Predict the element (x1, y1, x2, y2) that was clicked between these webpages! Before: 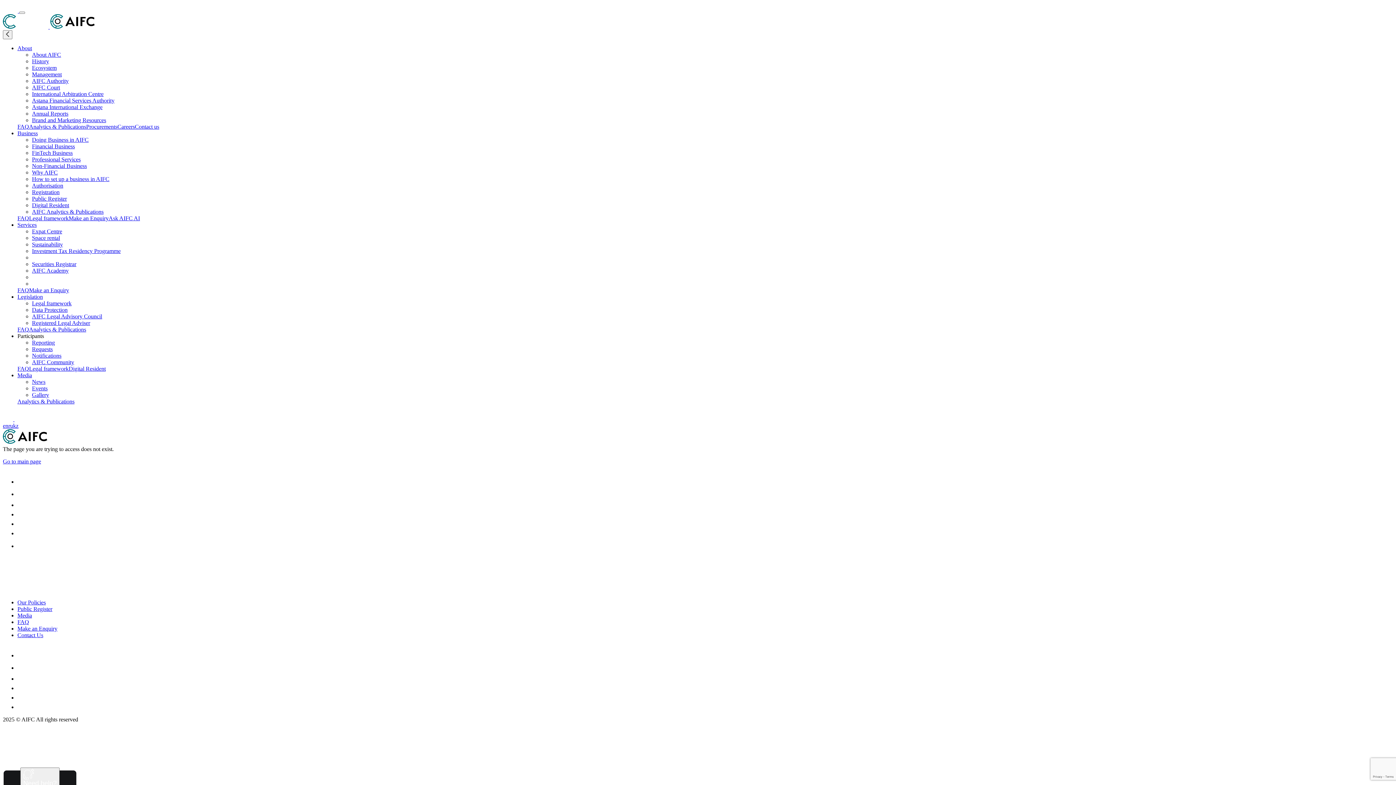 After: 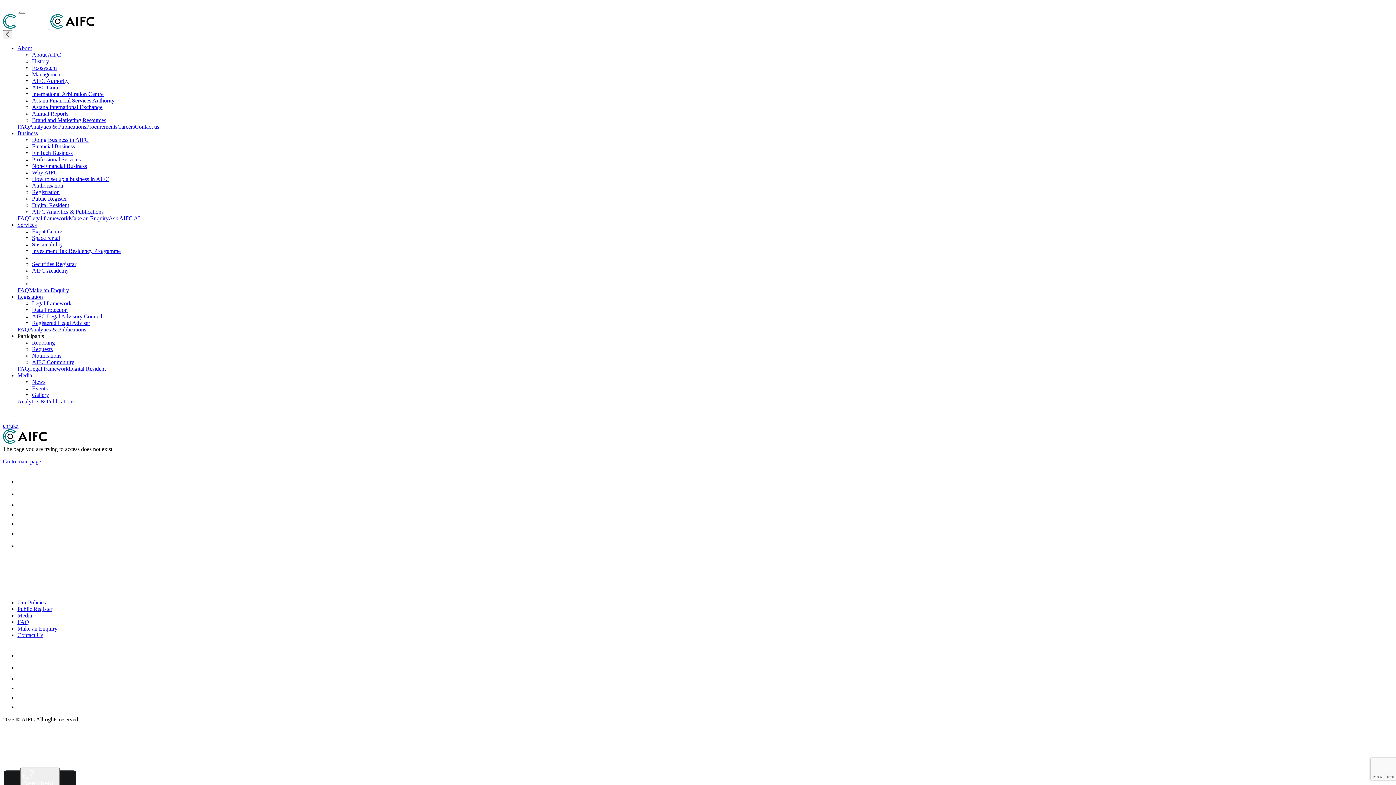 Action: bbox: (17, 521, 25, 527)